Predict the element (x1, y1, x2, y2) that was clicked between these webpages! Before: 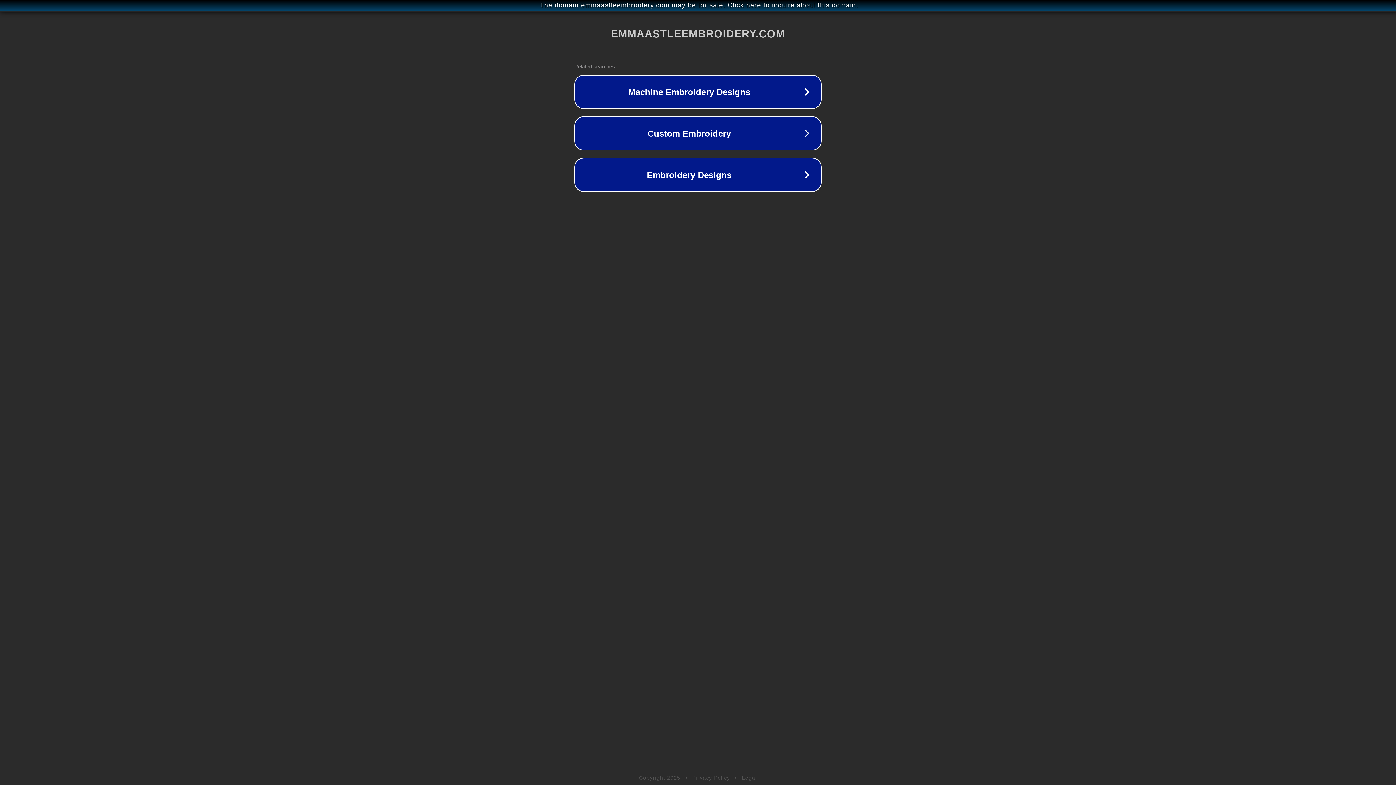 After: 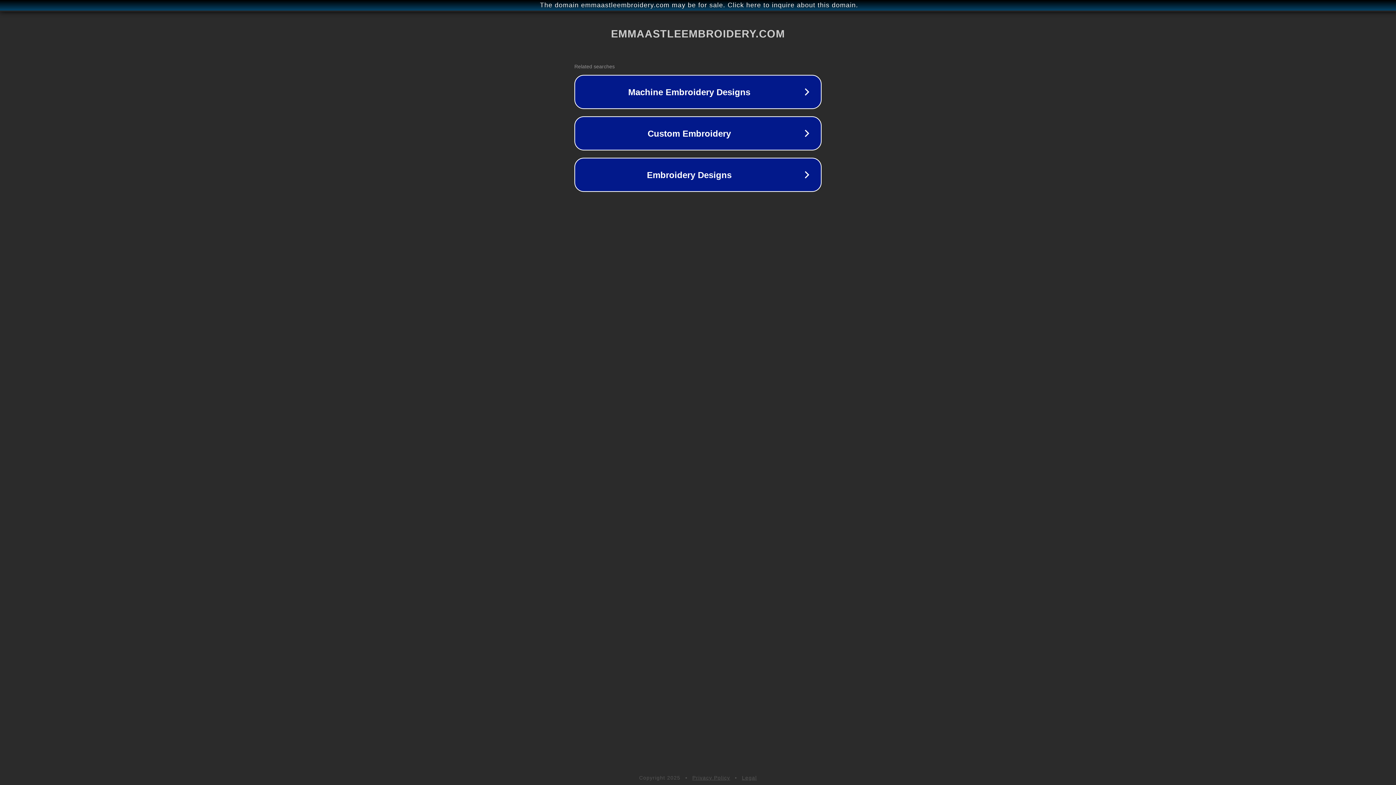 Action: label: Privacy Policy bbox: (692, 775, 730, 781)